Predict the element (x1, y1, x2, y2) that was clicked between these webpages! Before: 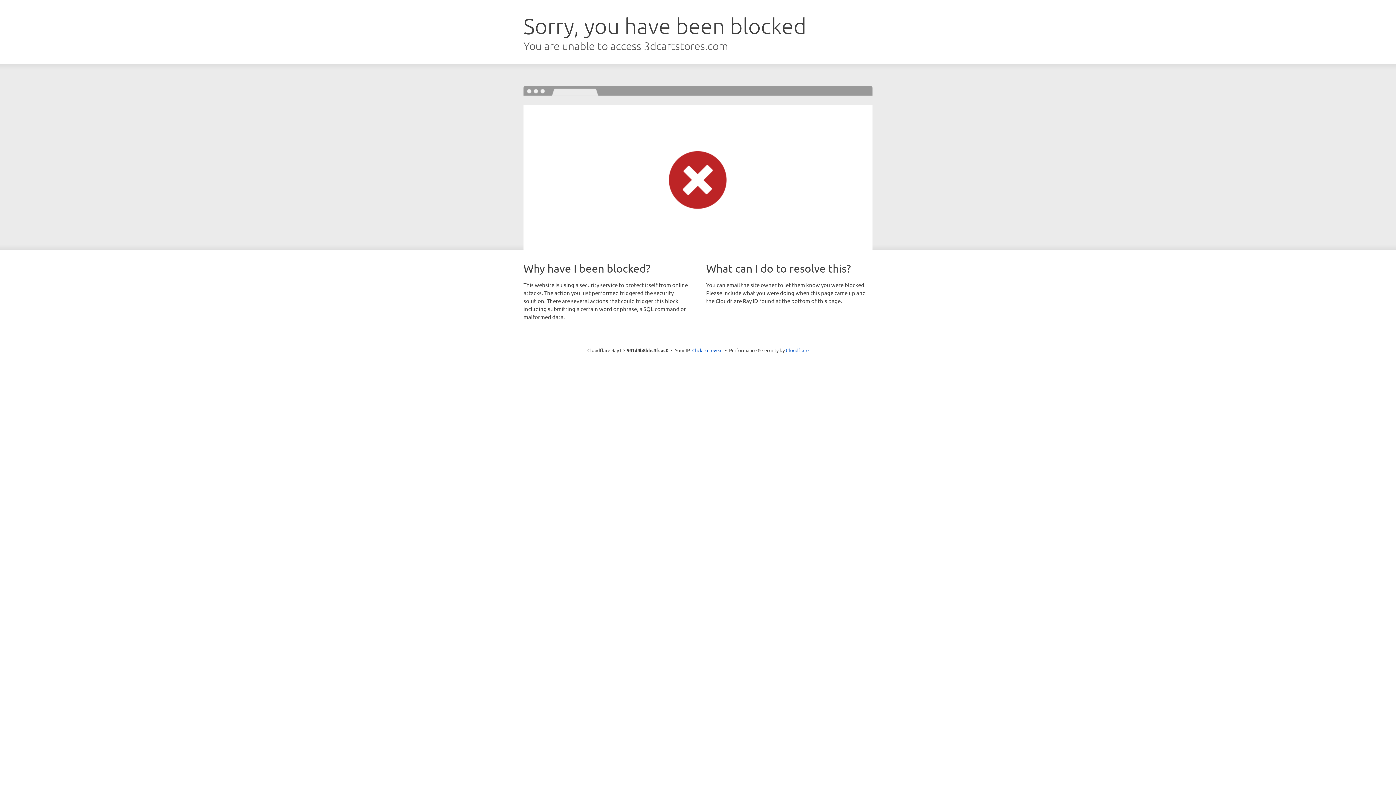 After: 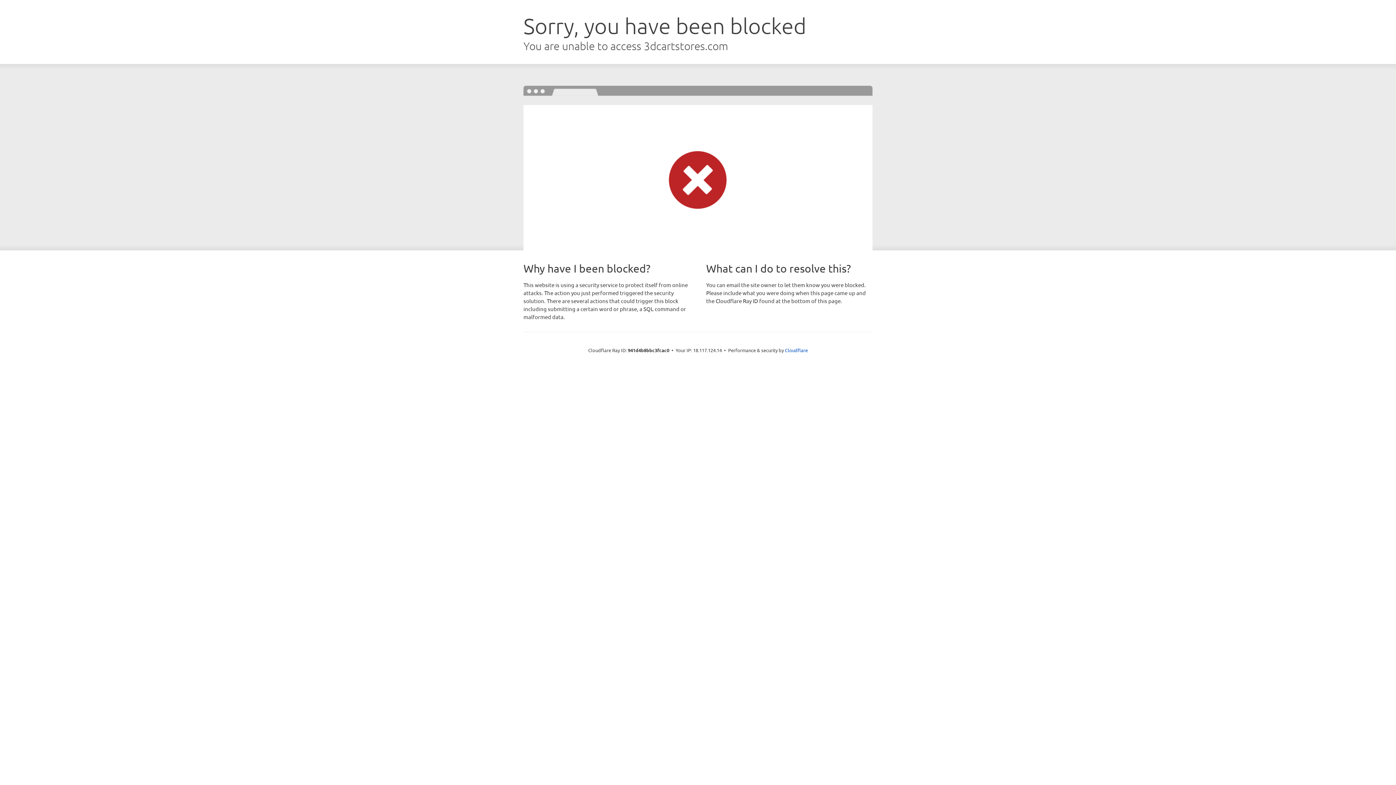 Action: label: Click to reveal bbox: (692, 346, 722, 353)